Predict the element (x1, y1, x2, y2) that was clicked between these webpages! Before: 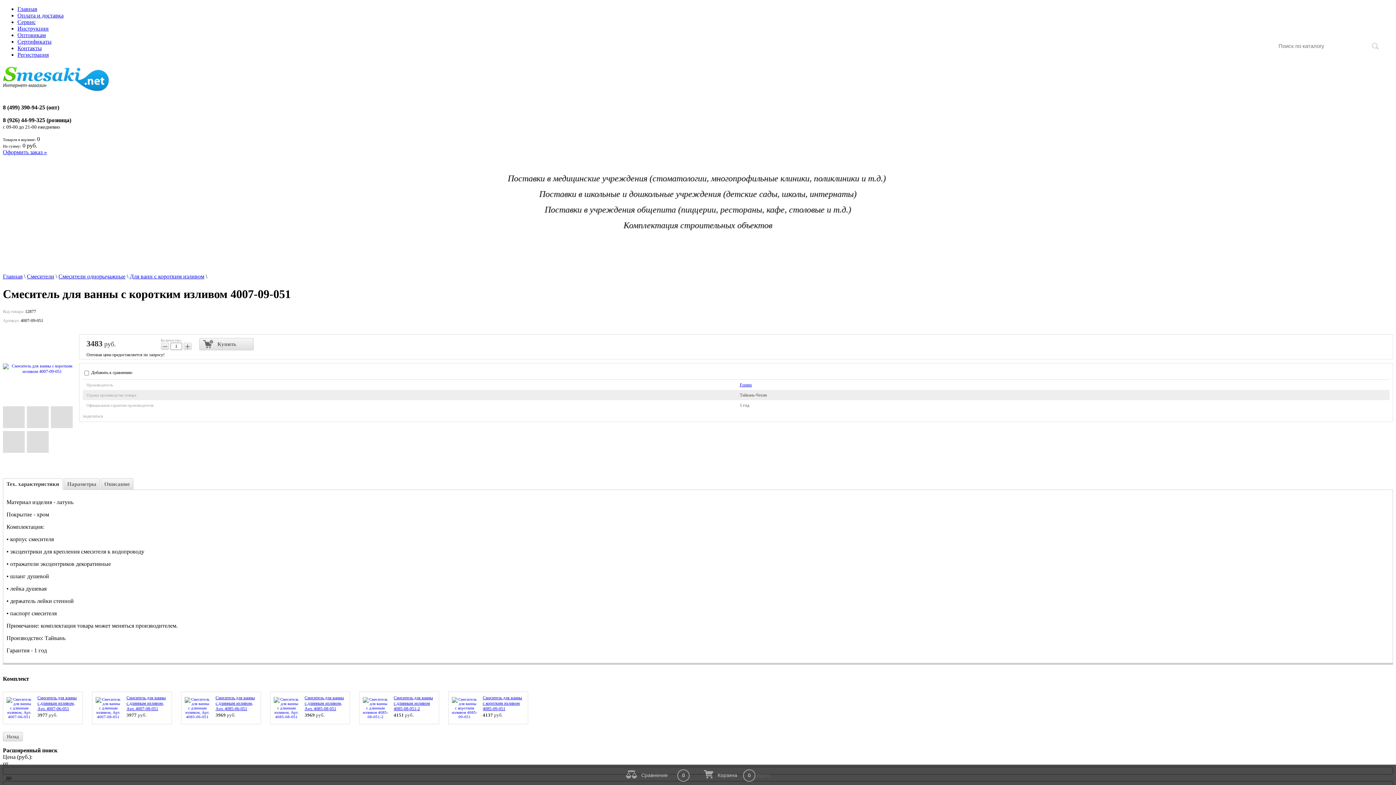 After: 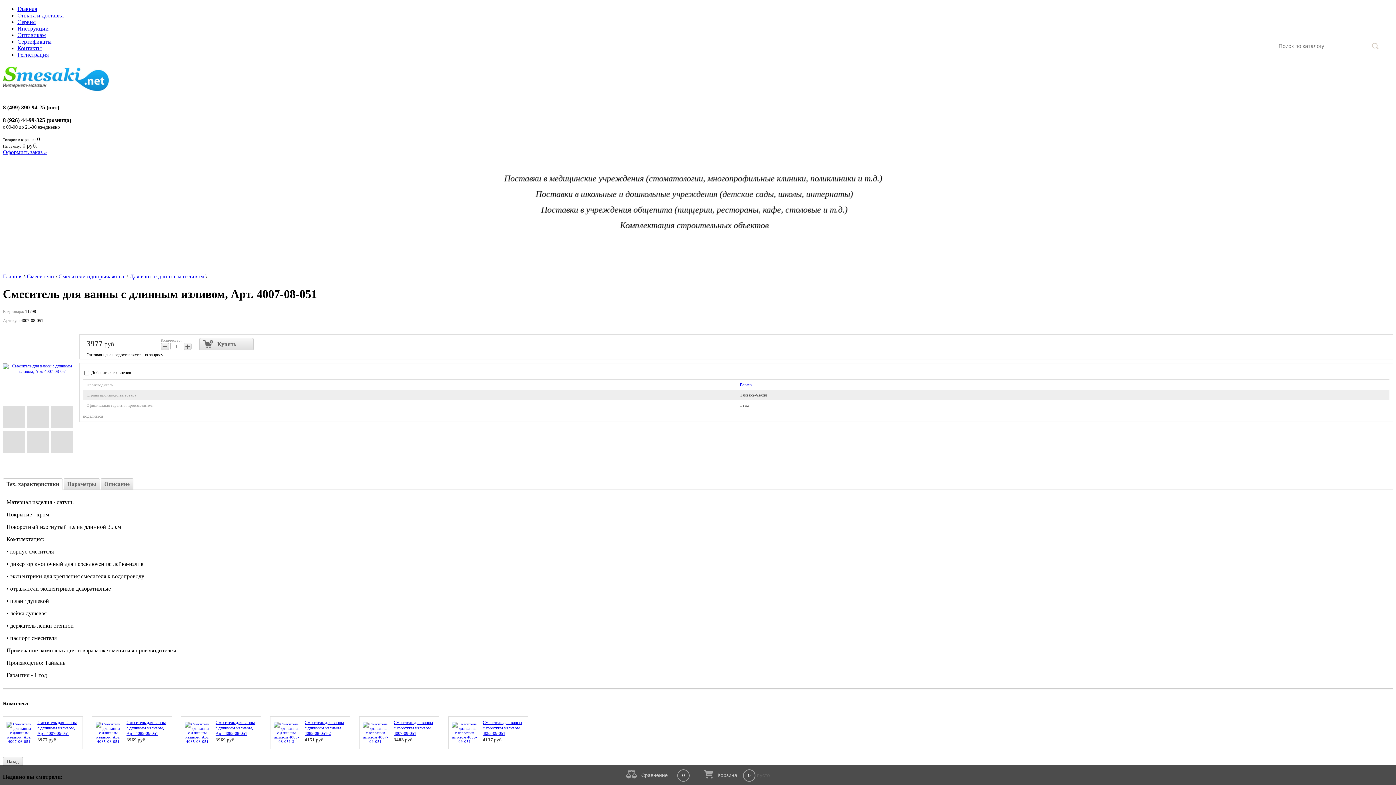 Action: label: Смеситель для ванны с длинным изливом, Арт. 4007-08-051 bbox: (126, 695, 165, 711)